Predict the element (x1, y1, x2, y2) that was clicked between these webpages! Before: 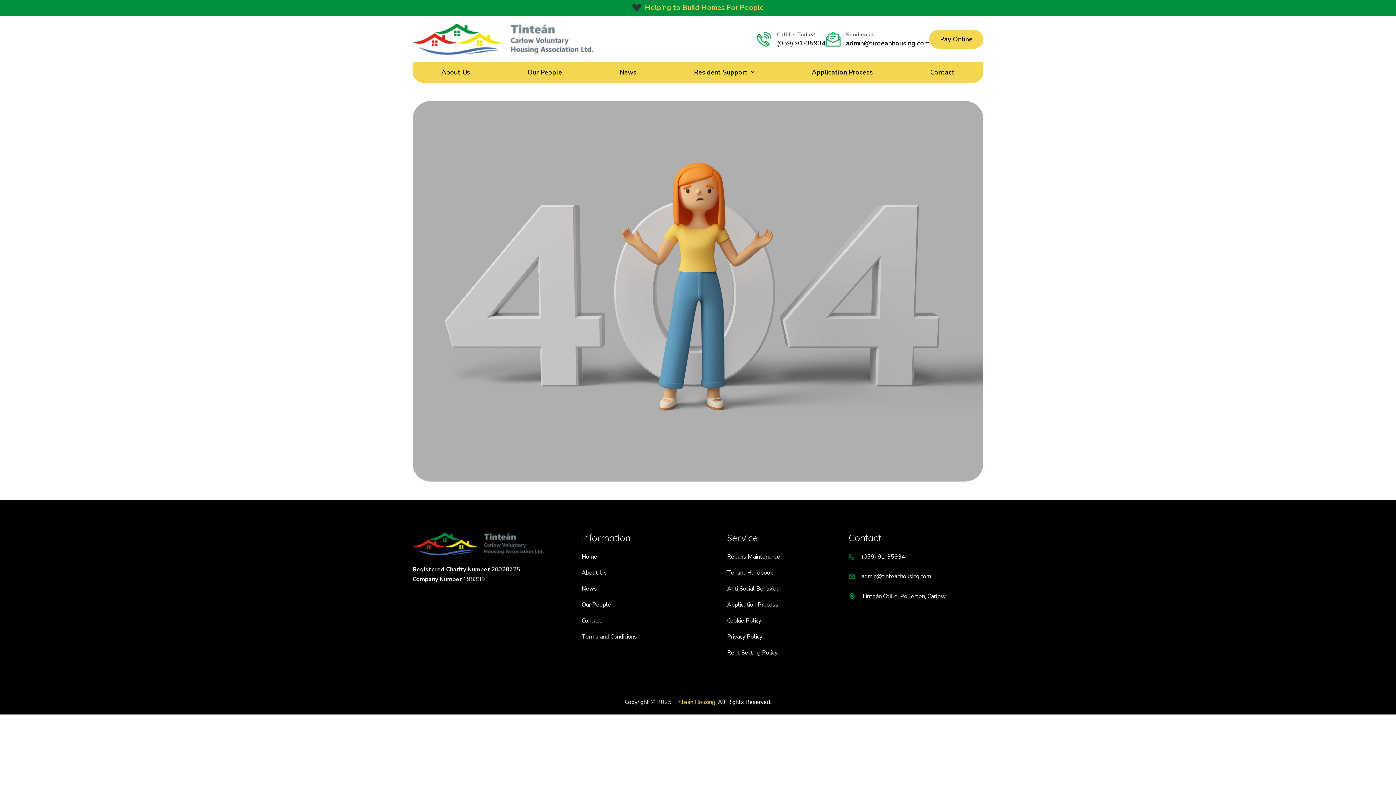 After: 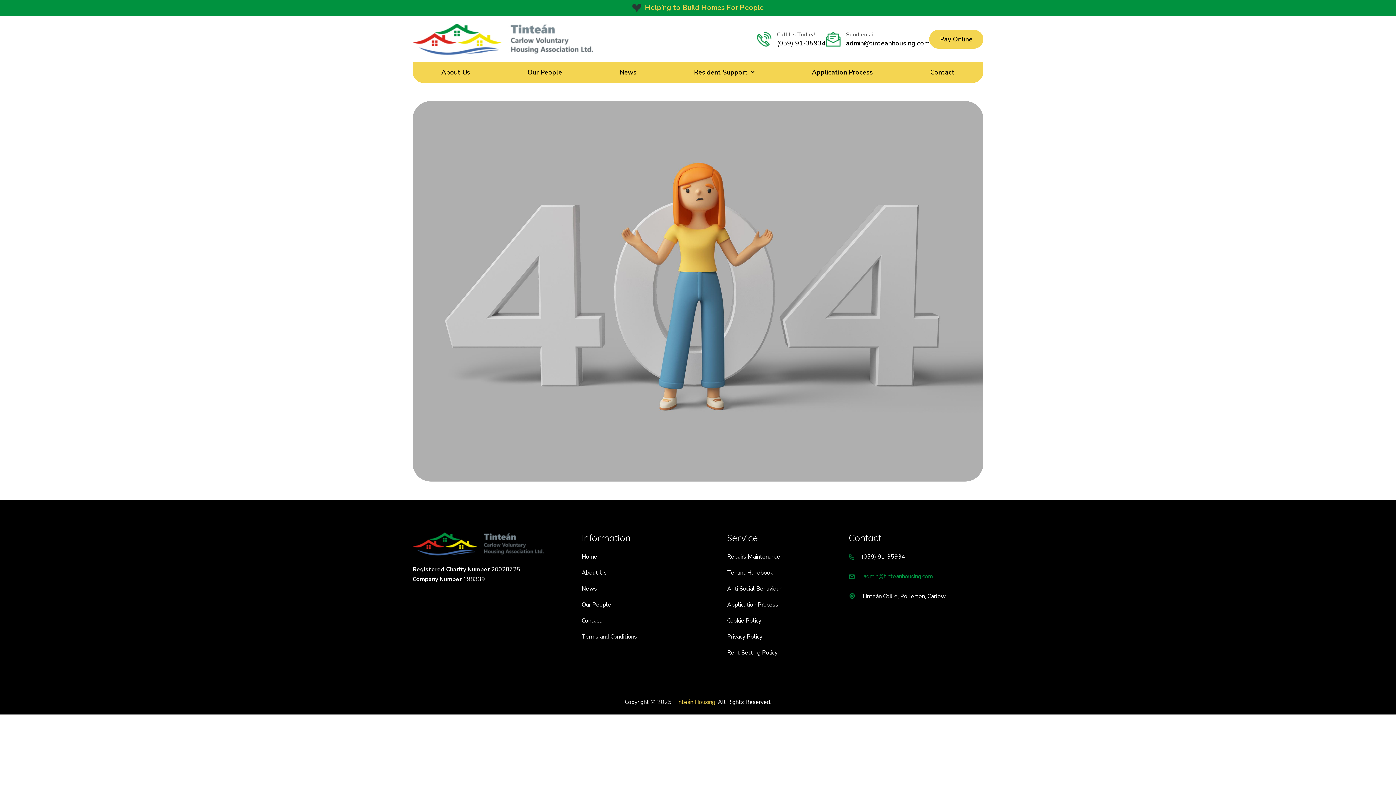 Action: label: admin@tinteanhousing.com bbox: (861, 572, 931, 580)